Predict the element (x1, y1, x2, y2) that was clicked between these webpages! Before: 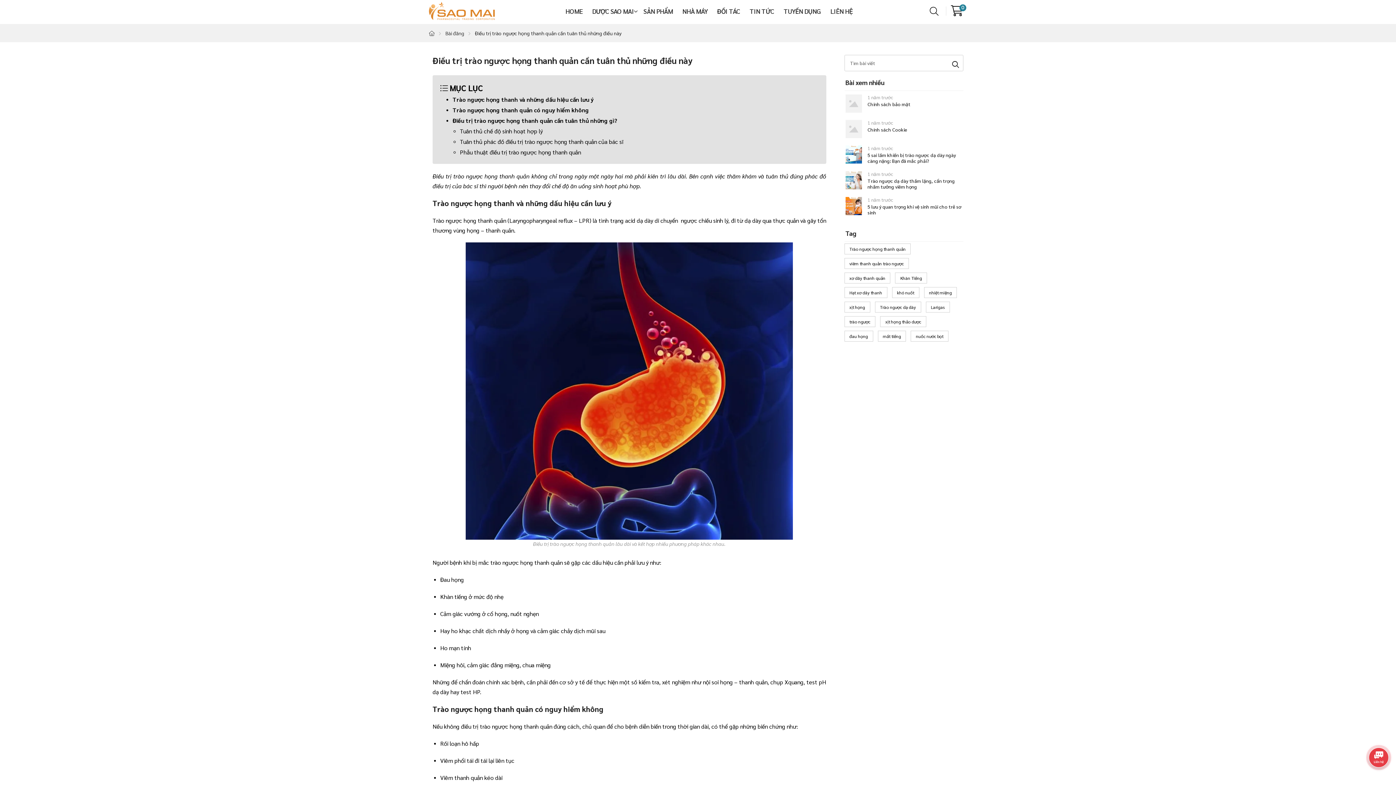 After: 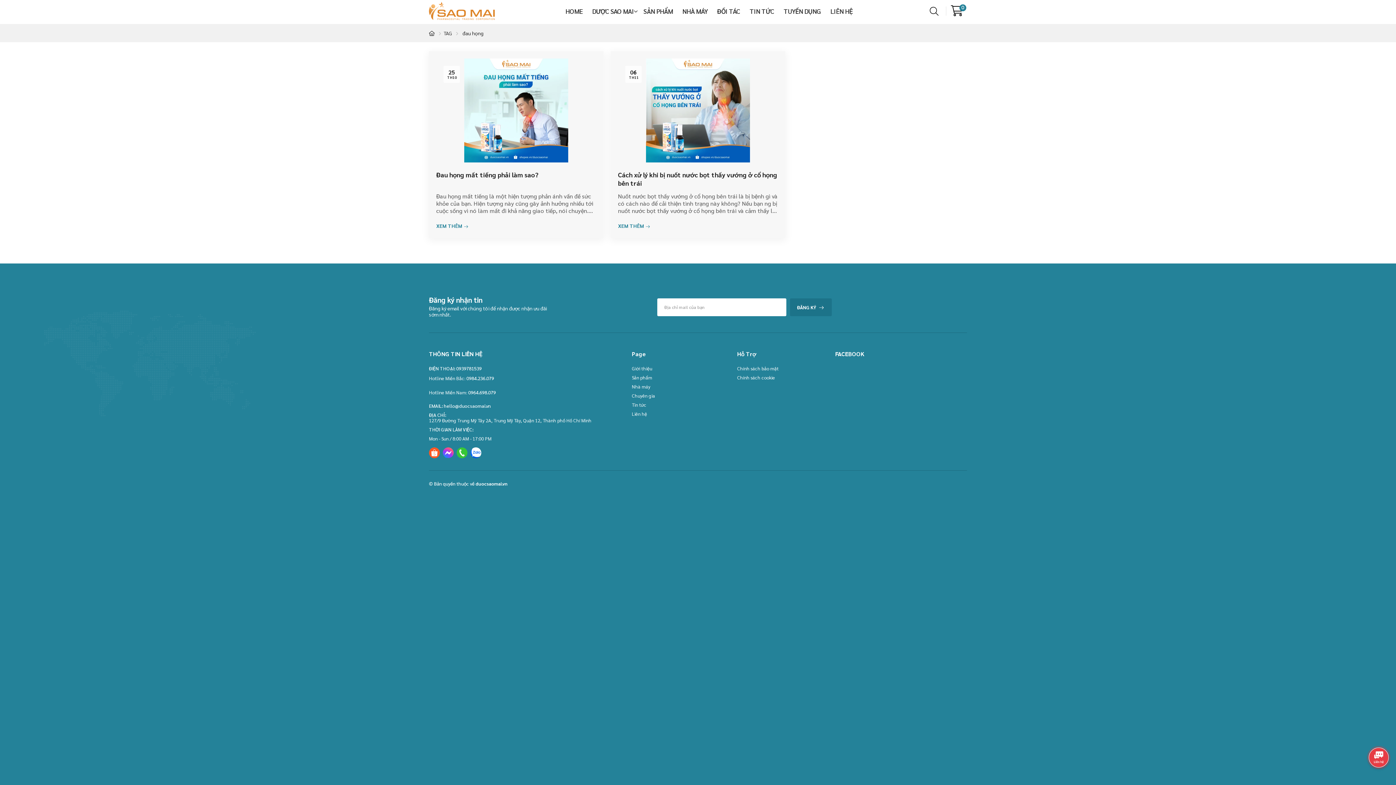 Action: bbox: (844, 330, 873, 341) label: đau họng